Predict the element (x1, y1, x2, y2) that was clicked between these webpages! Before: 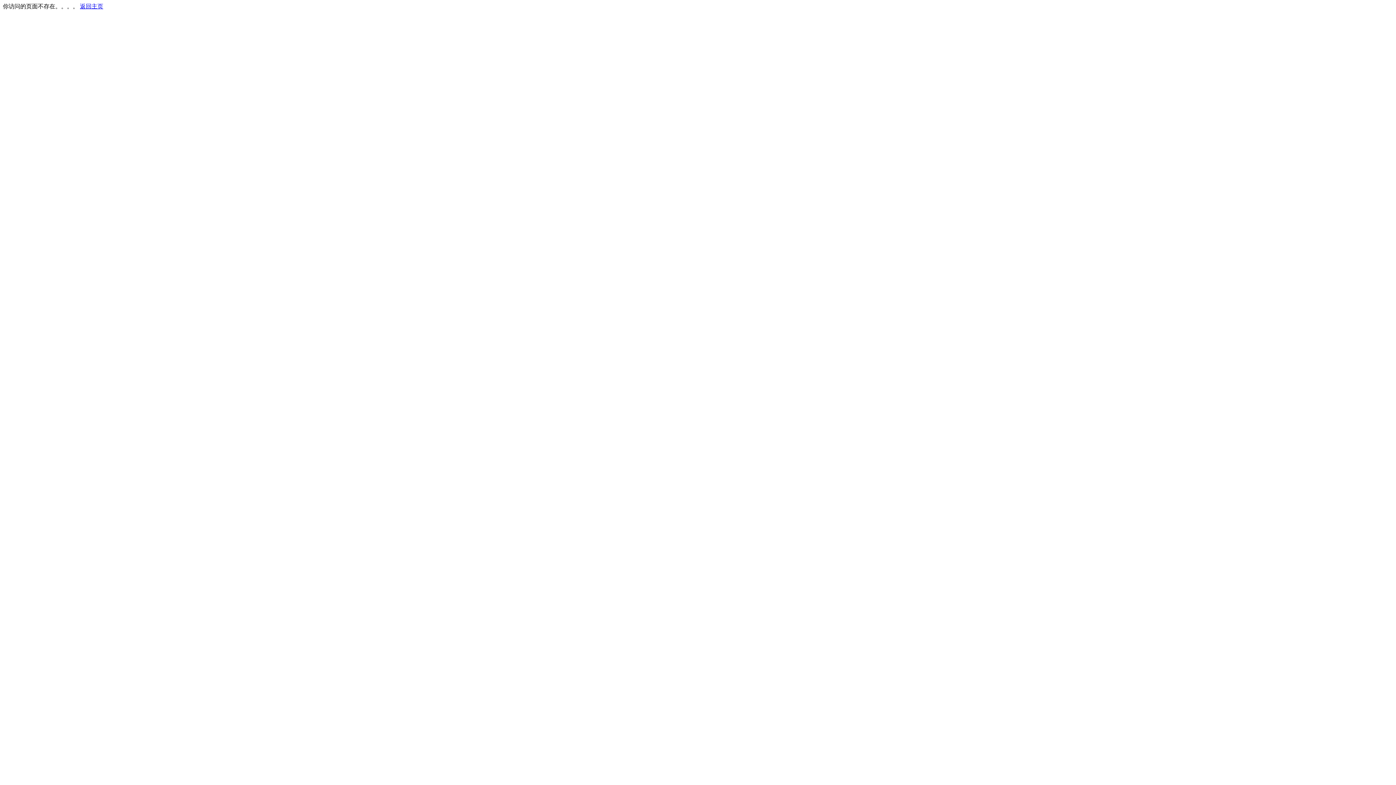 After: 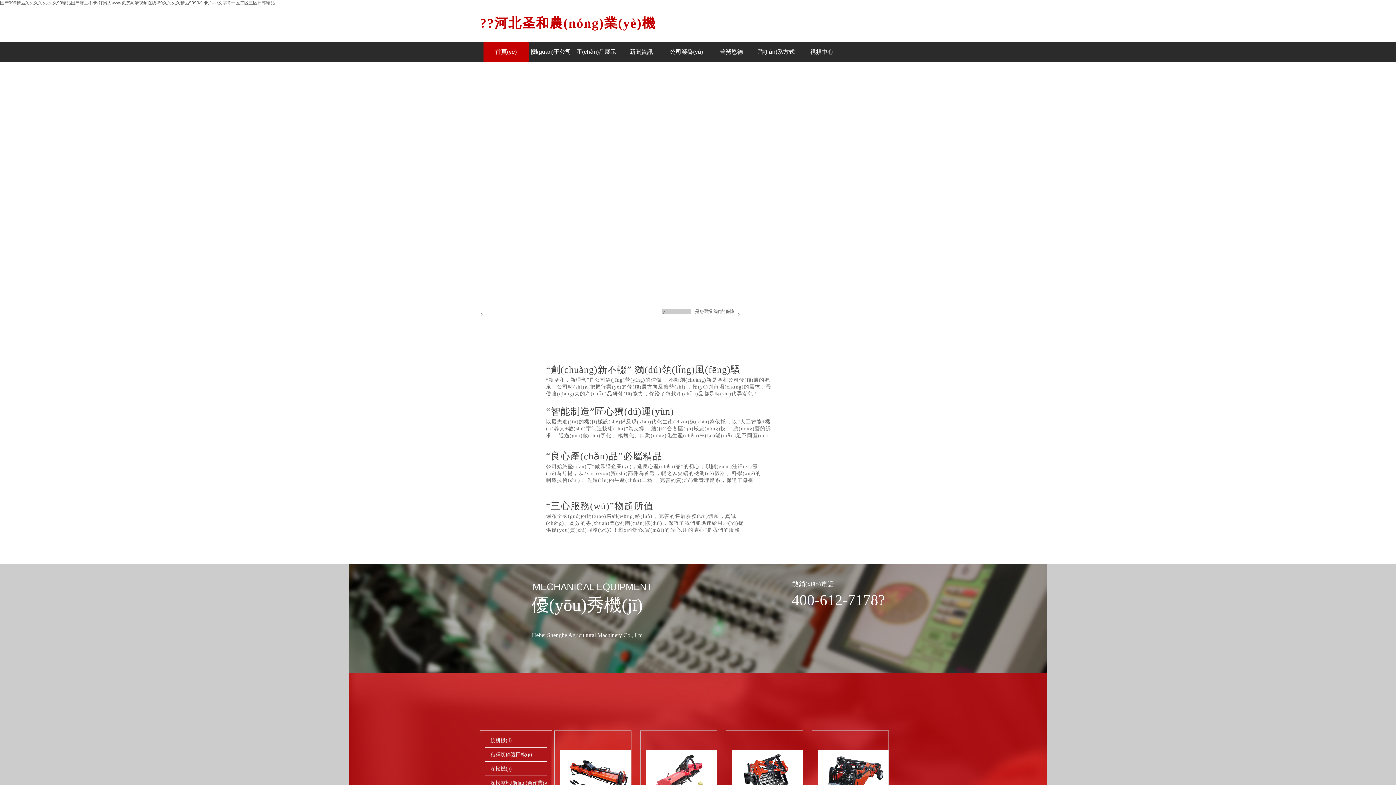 Action: label: 返回主页 bbox: (80, 3, 103, 9)